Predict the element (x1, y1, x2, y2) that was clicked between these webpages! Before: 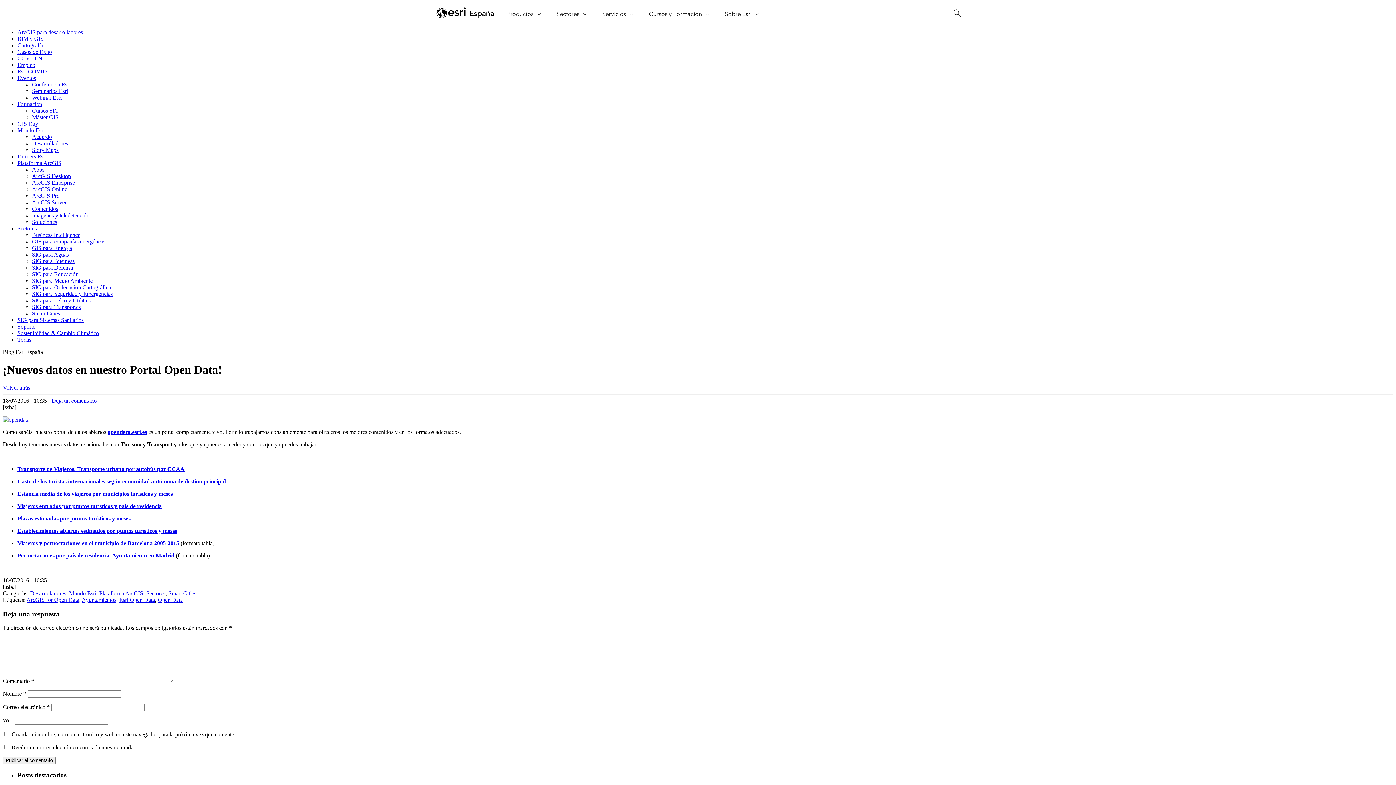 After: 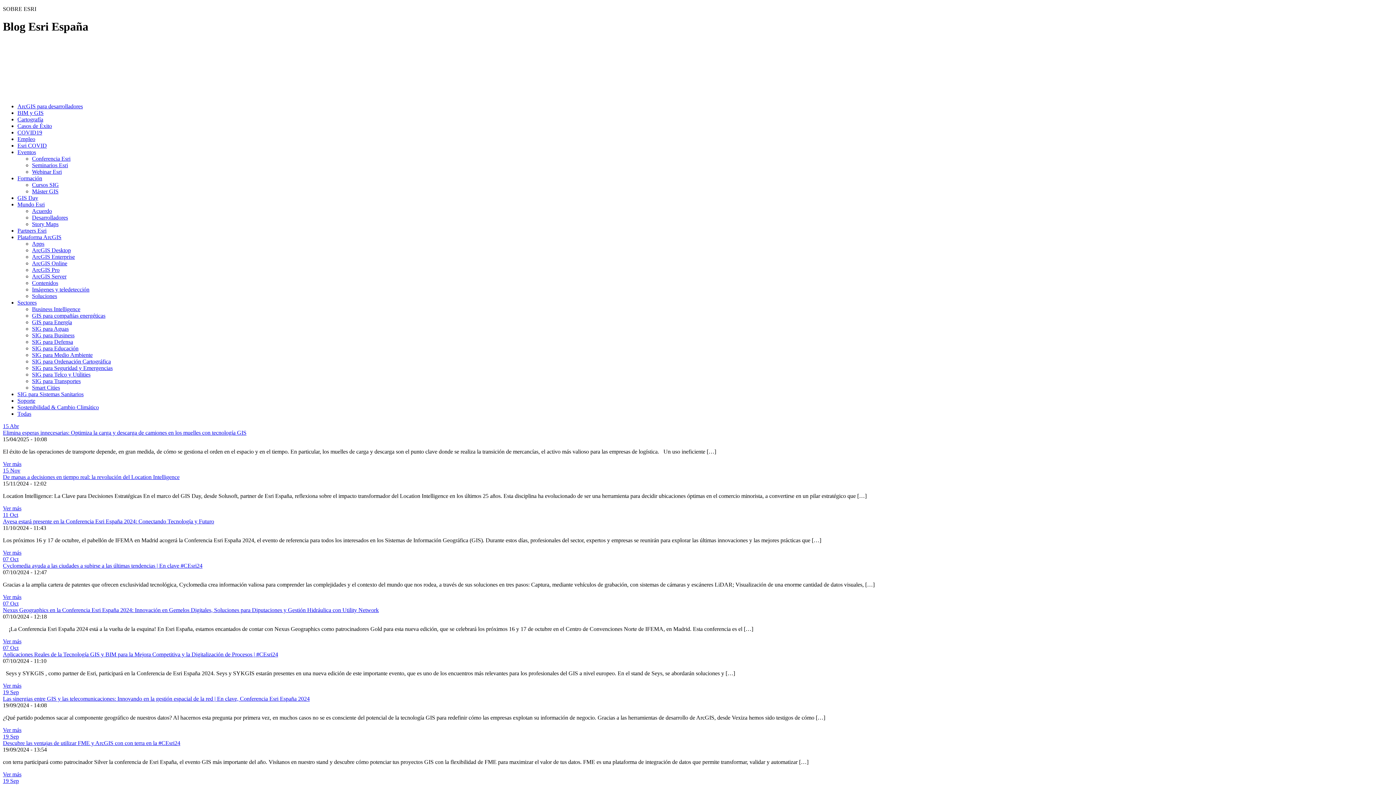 Action: bbox: (168, 567, 196, 573) label: Smart Cities